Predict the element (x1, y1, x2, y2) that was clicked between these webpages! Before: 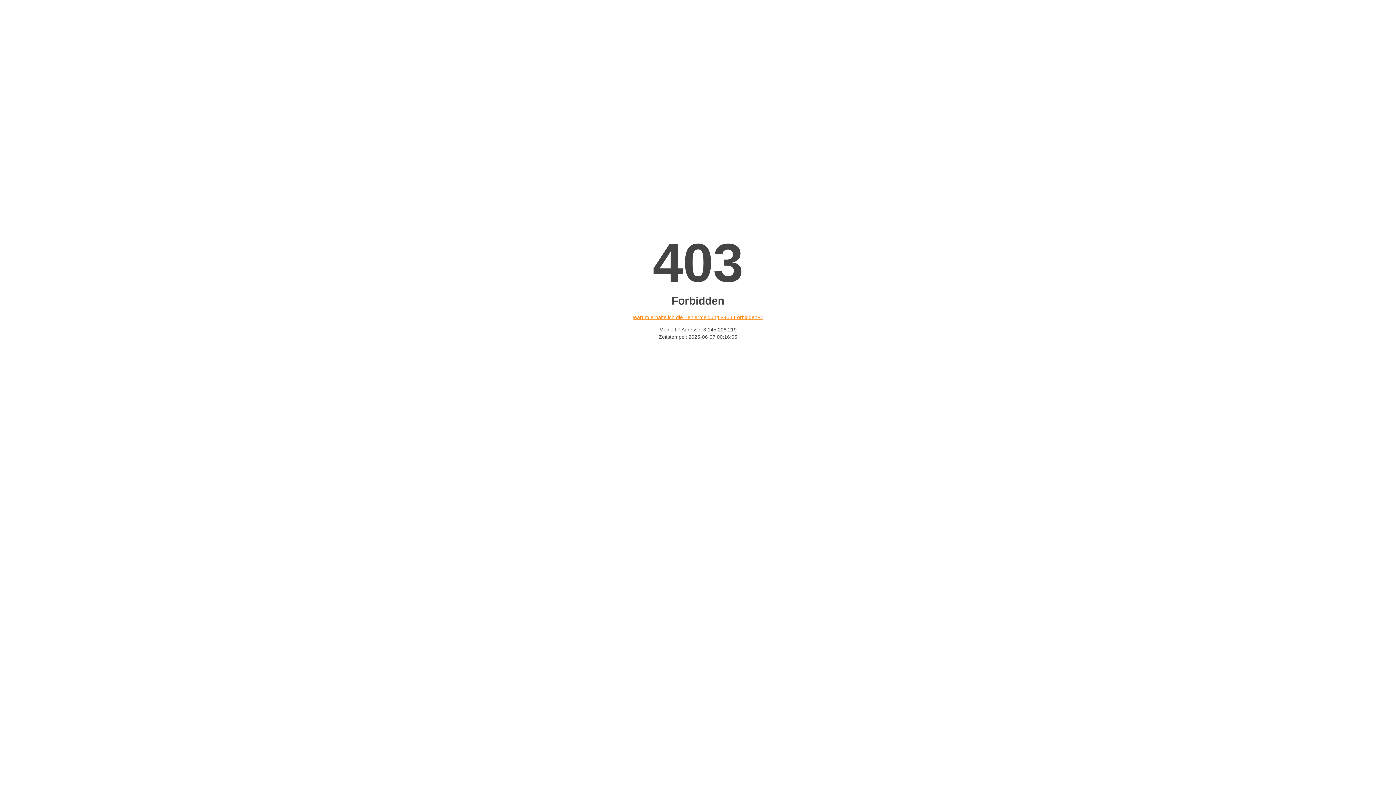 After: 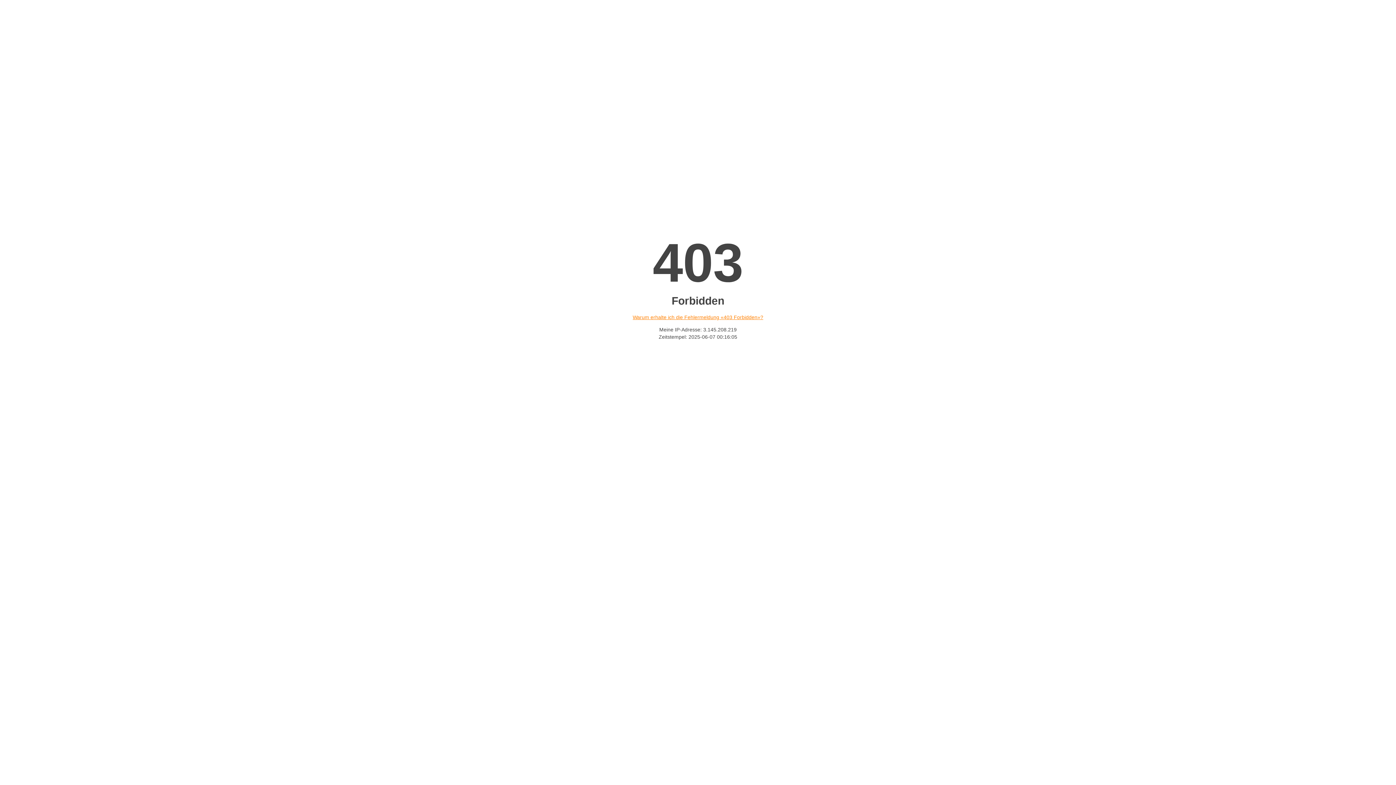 Action: bbox: (632, 314, 763, 320) label: Warum erhalte ich die Fehlermeldung «403 Forbidden»?